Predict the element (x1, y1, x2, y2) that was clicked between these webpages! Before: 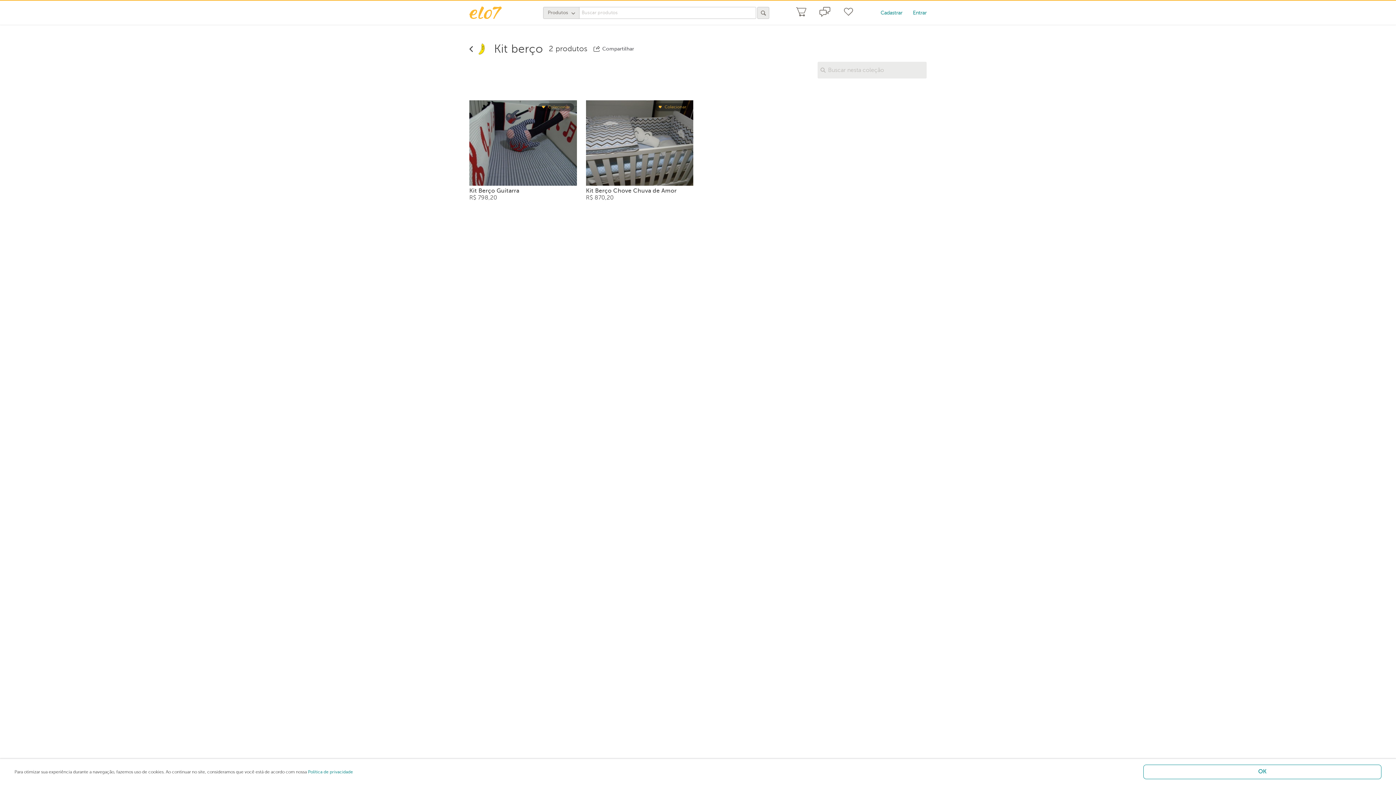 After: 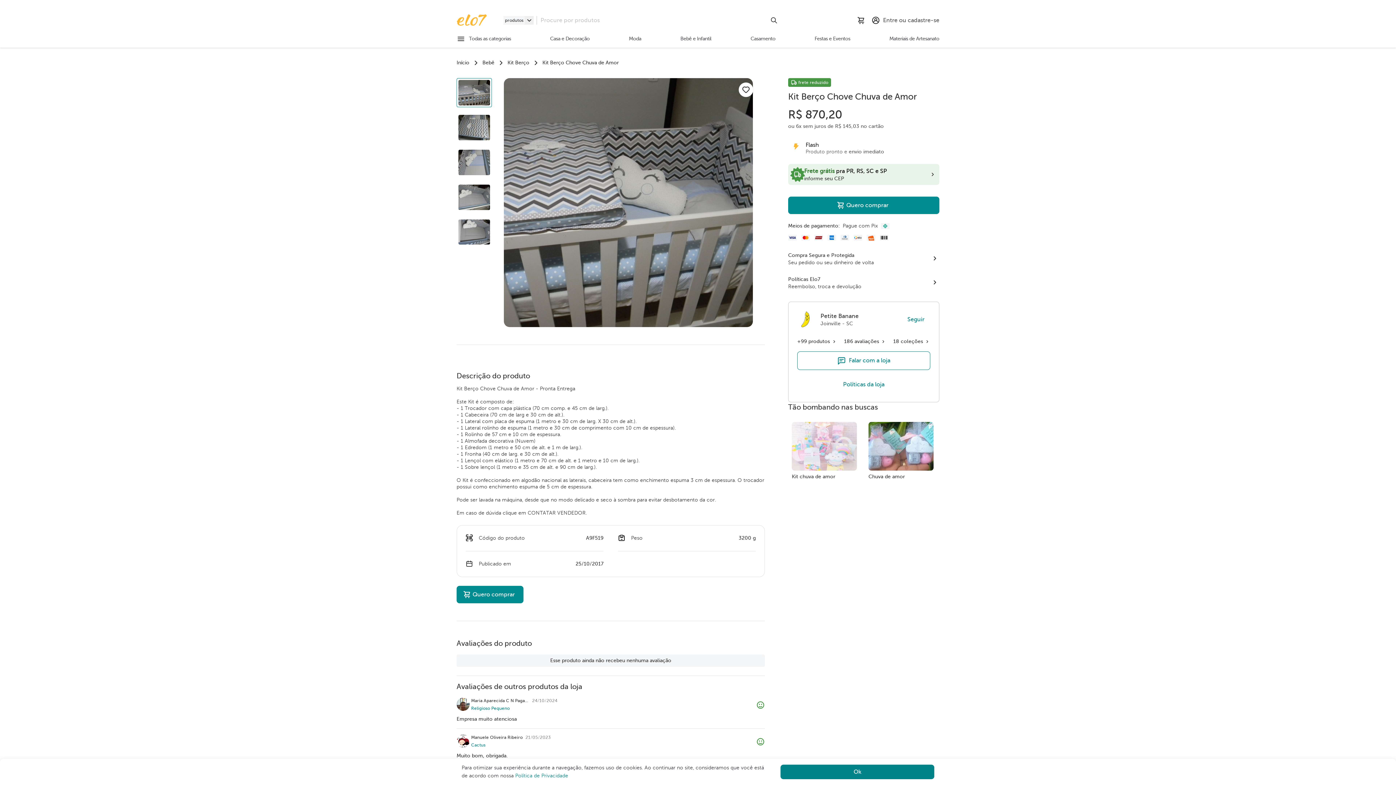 Action: bbox: (586, 187, 693, 194) label: Kit Berço Chove Chuva de Amor